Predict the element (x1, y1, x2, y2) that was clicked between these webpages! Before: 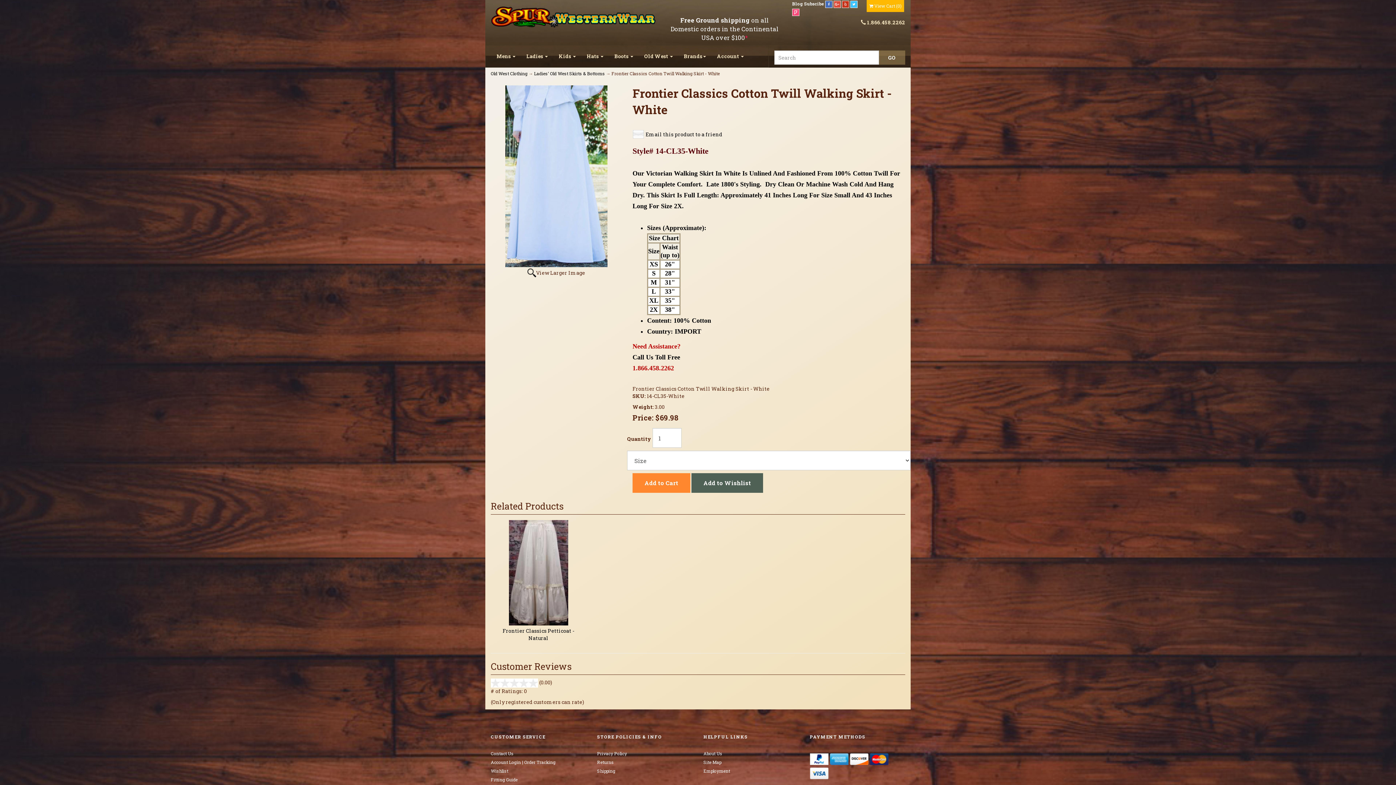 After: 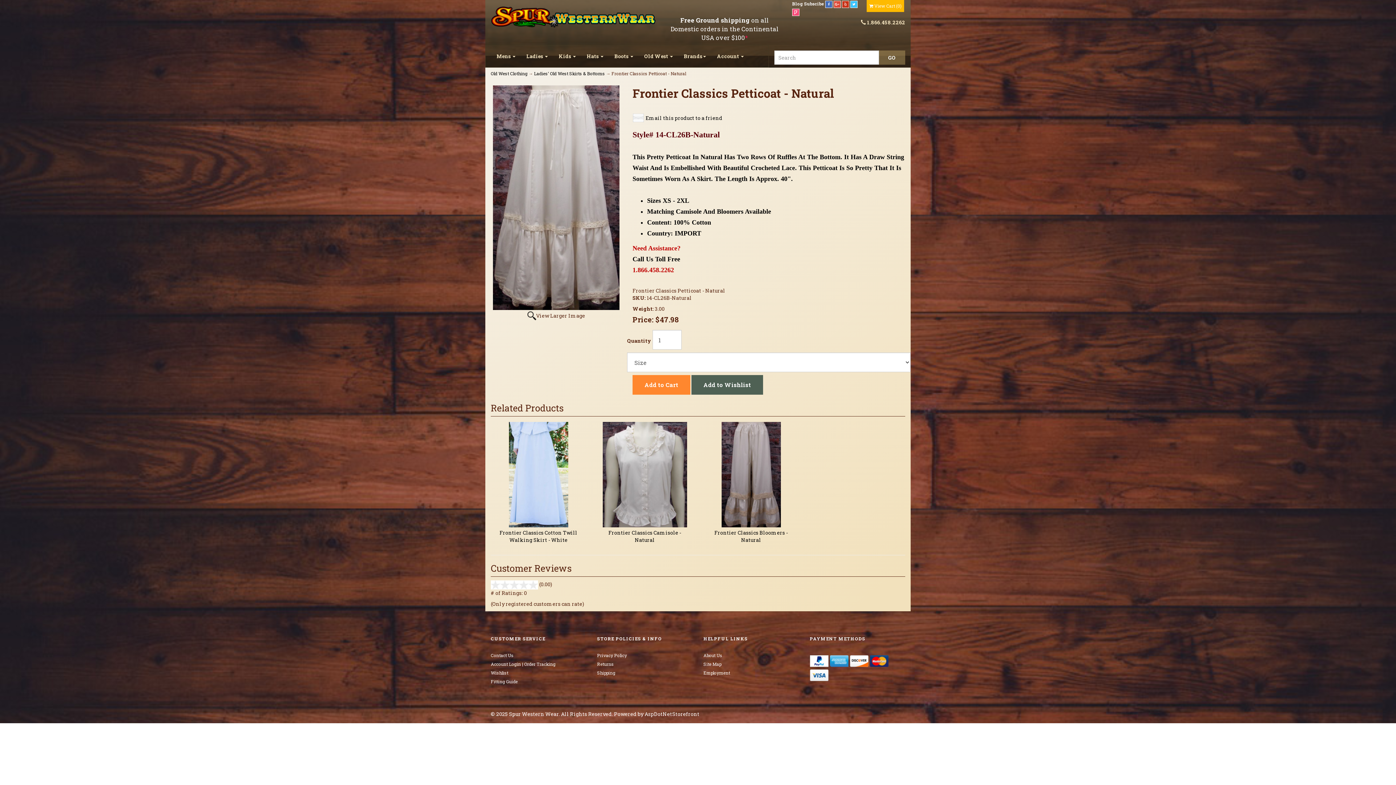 Action: label: Frontier Classics Petticoat - Natural bbox: (492, 520, 584, 642)